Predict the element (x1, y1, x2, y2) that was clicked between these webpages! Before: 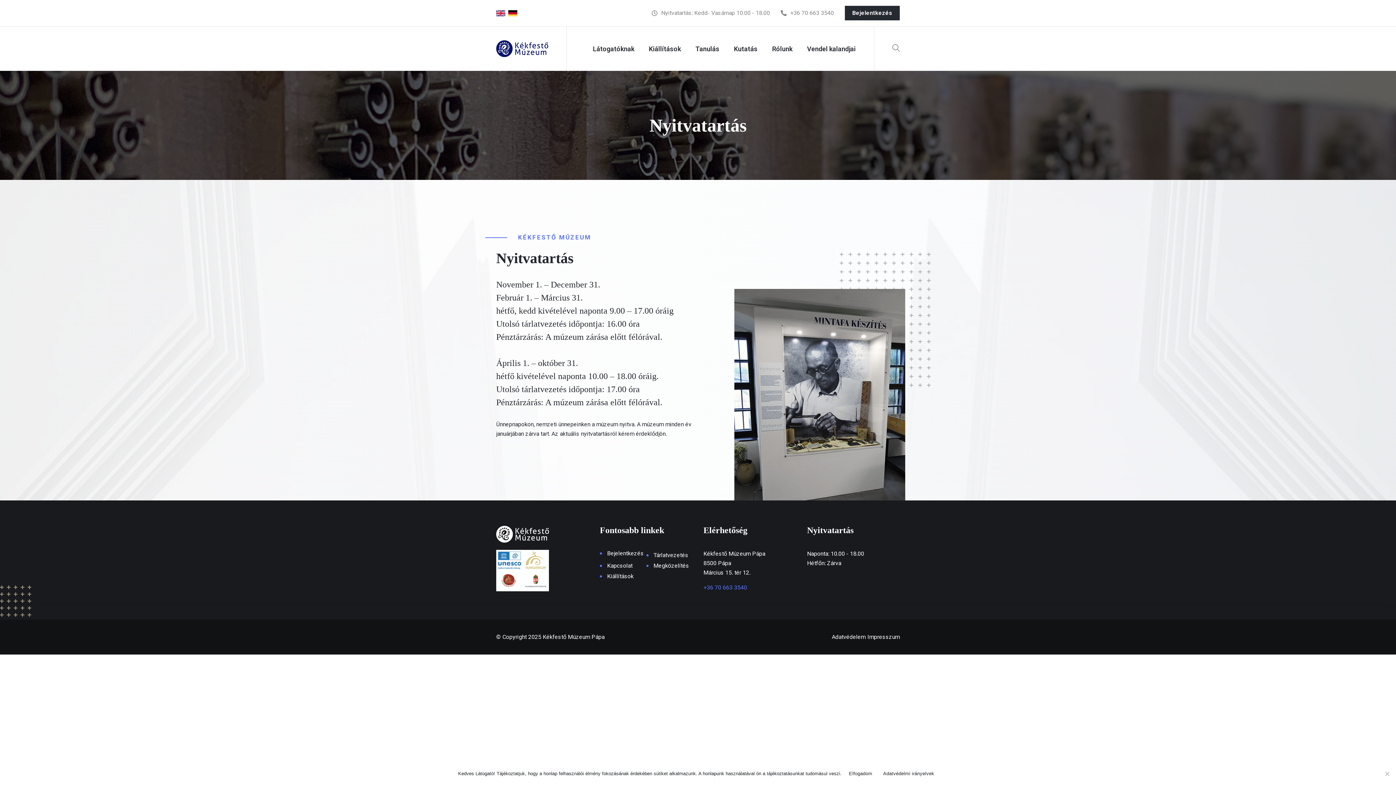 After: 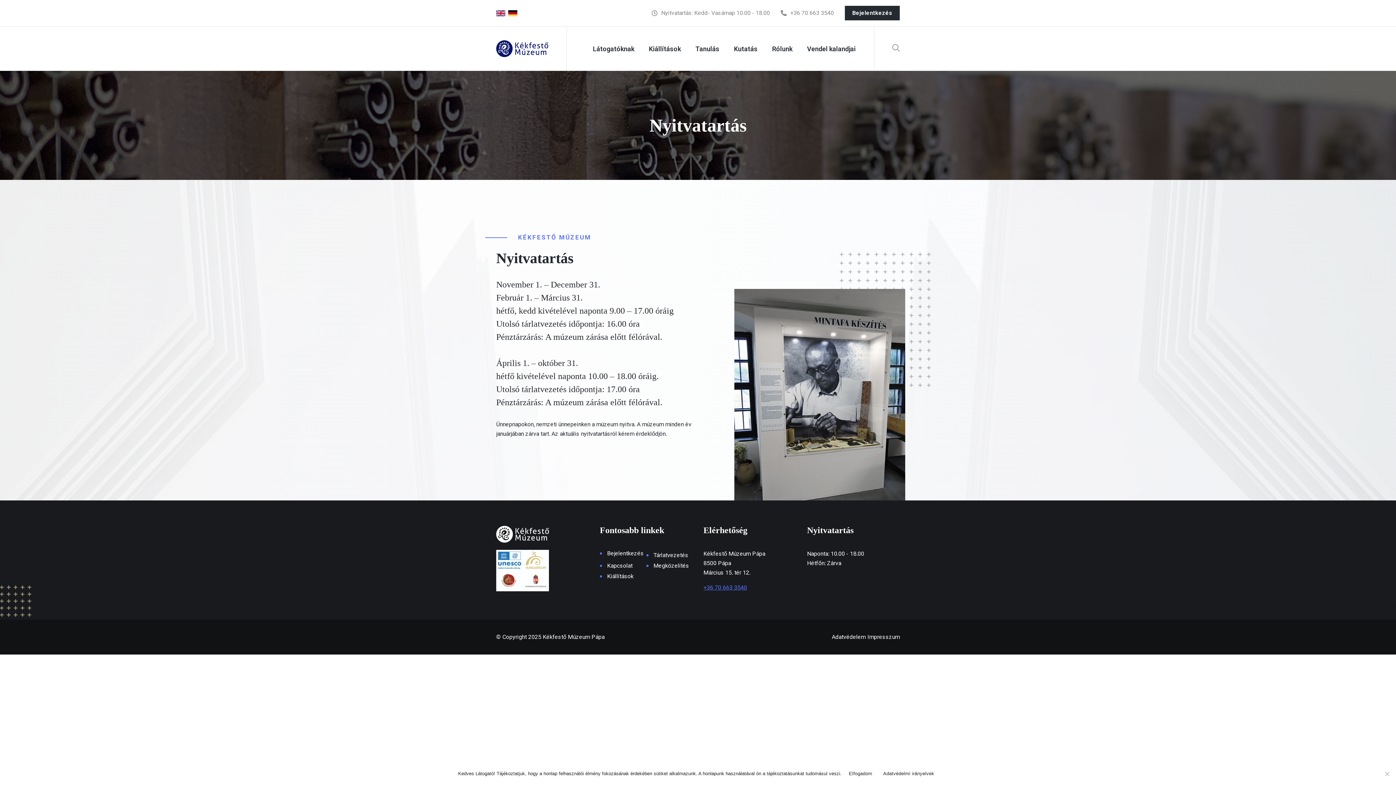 Action: bbox: (703, 584, 747, 591) label: +36 70 663 3540